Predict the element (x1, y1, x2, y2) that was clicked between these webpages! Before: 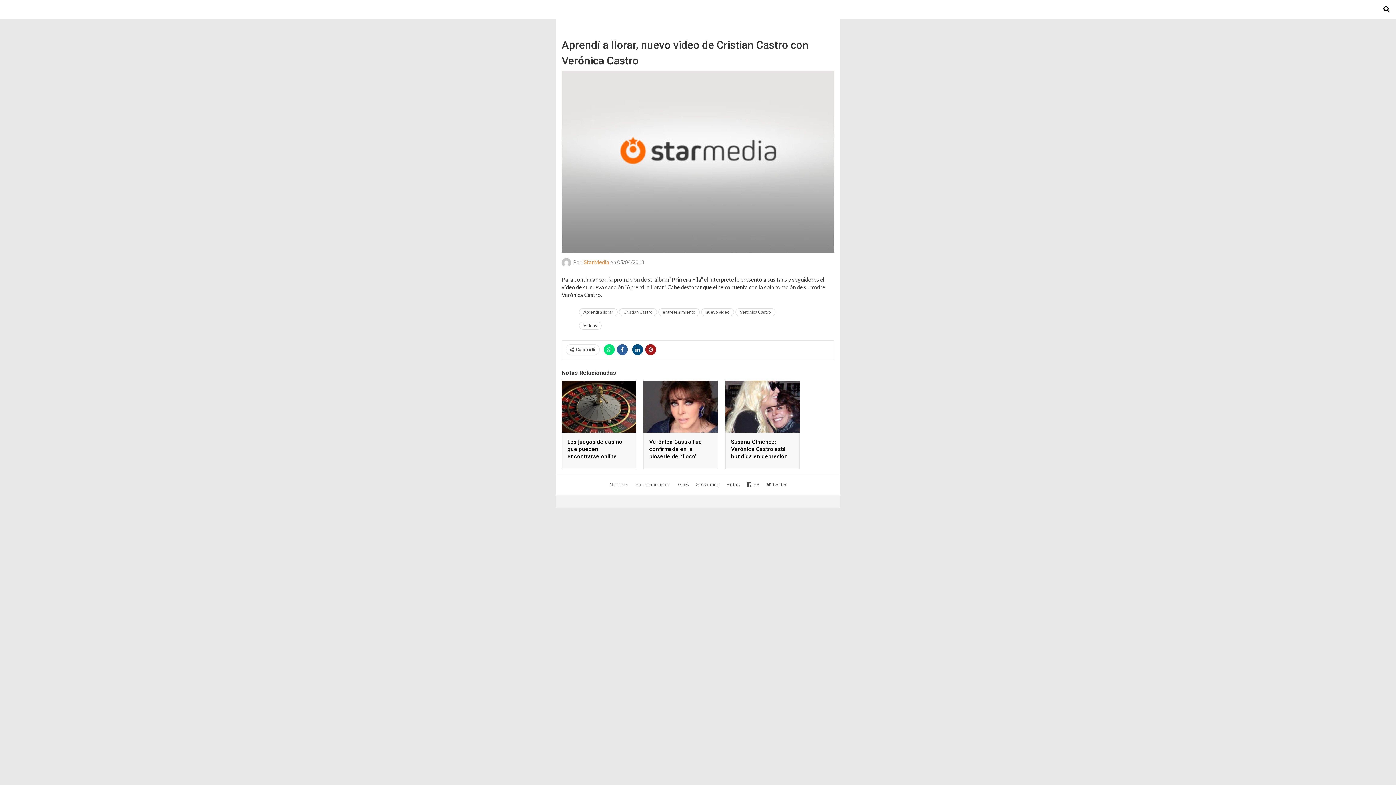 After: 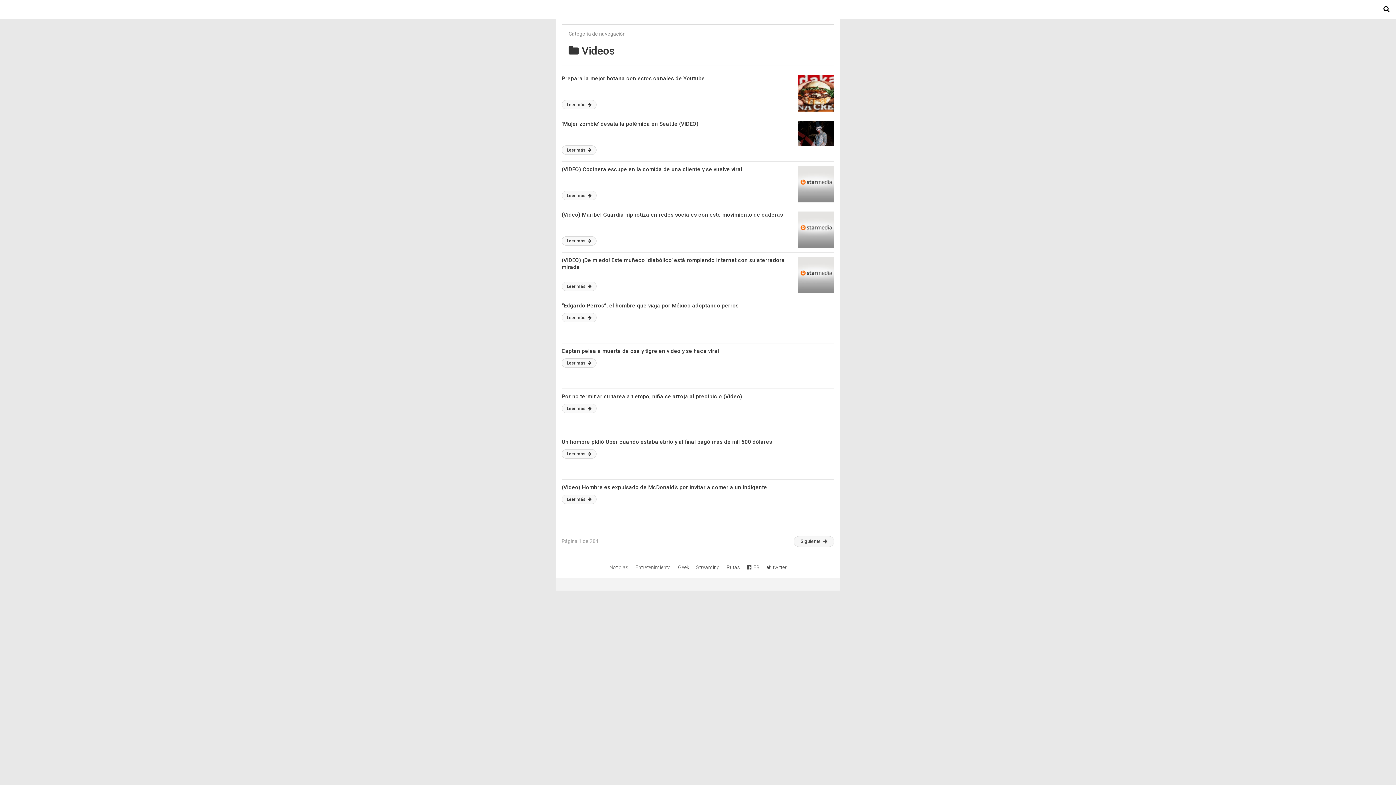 Action: label: Videos bbox: (579, 321, 601, 329)